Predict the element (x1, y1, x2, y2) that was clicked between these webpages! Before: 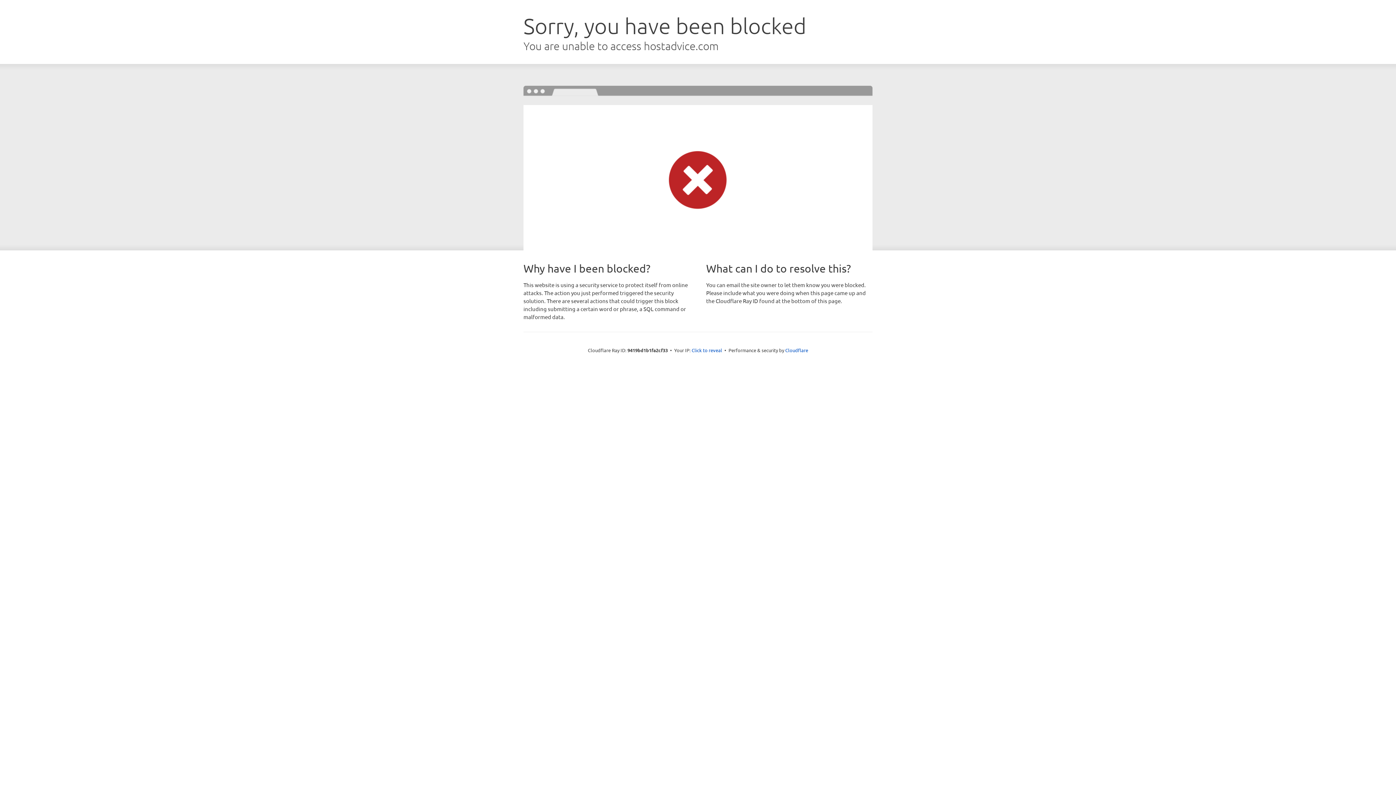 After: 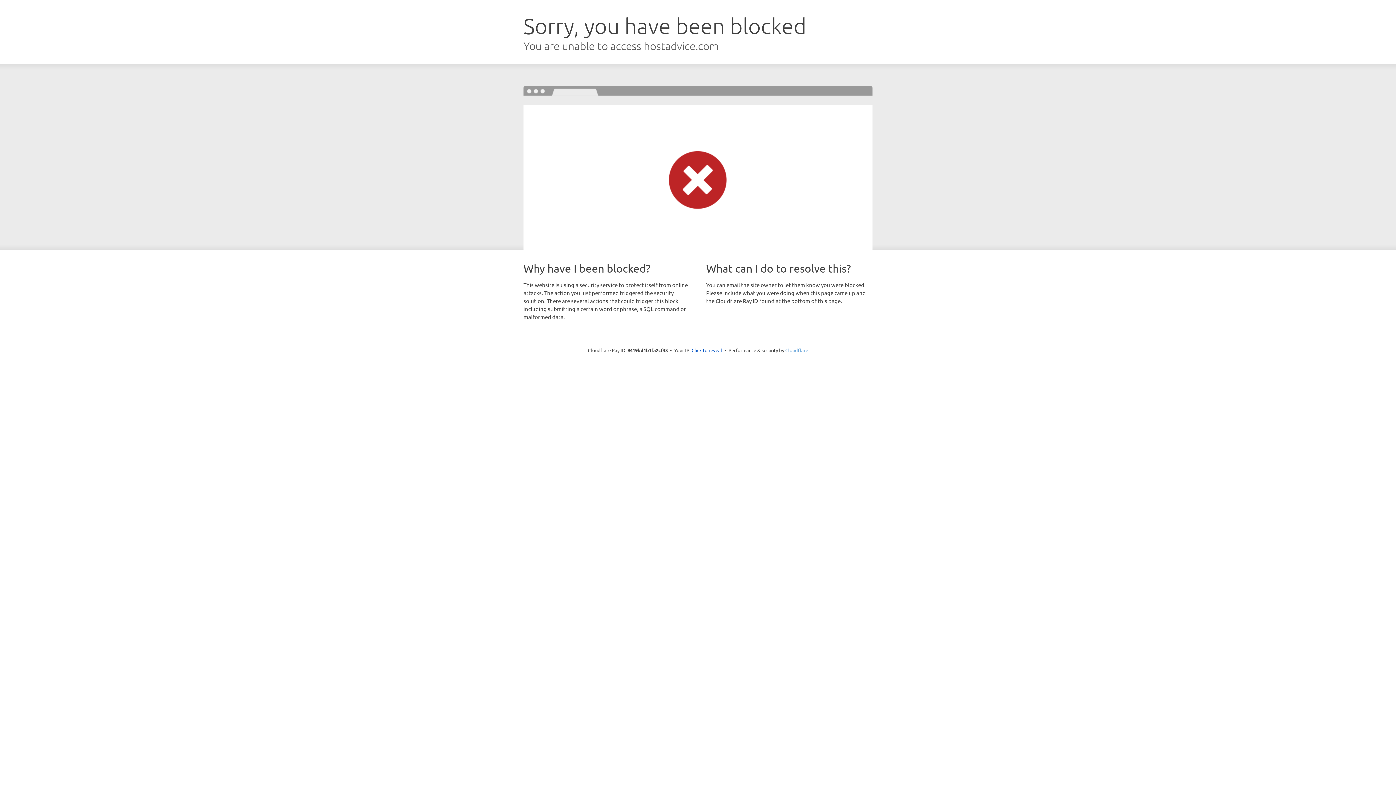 Action: bbox: (785, 347, 808, 353) label: Cloudflare